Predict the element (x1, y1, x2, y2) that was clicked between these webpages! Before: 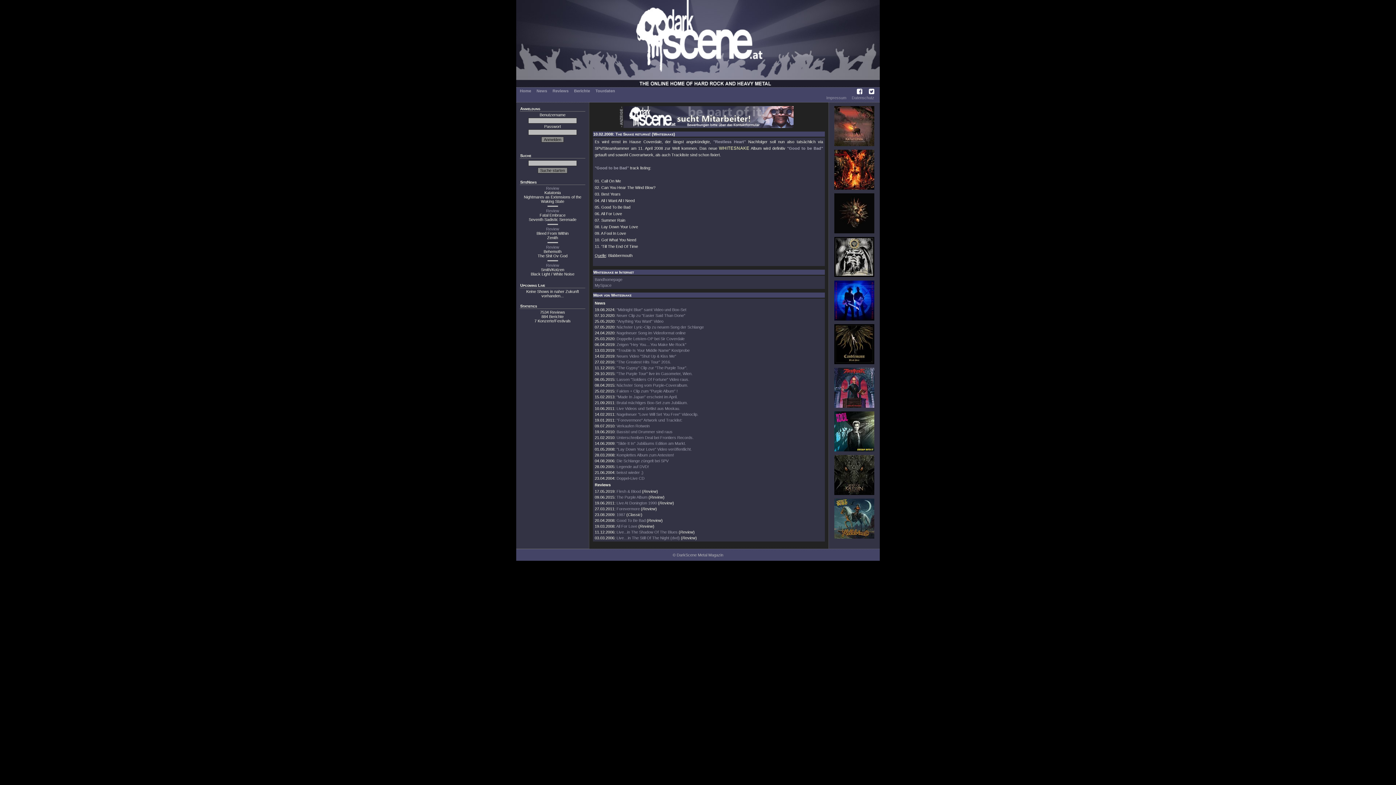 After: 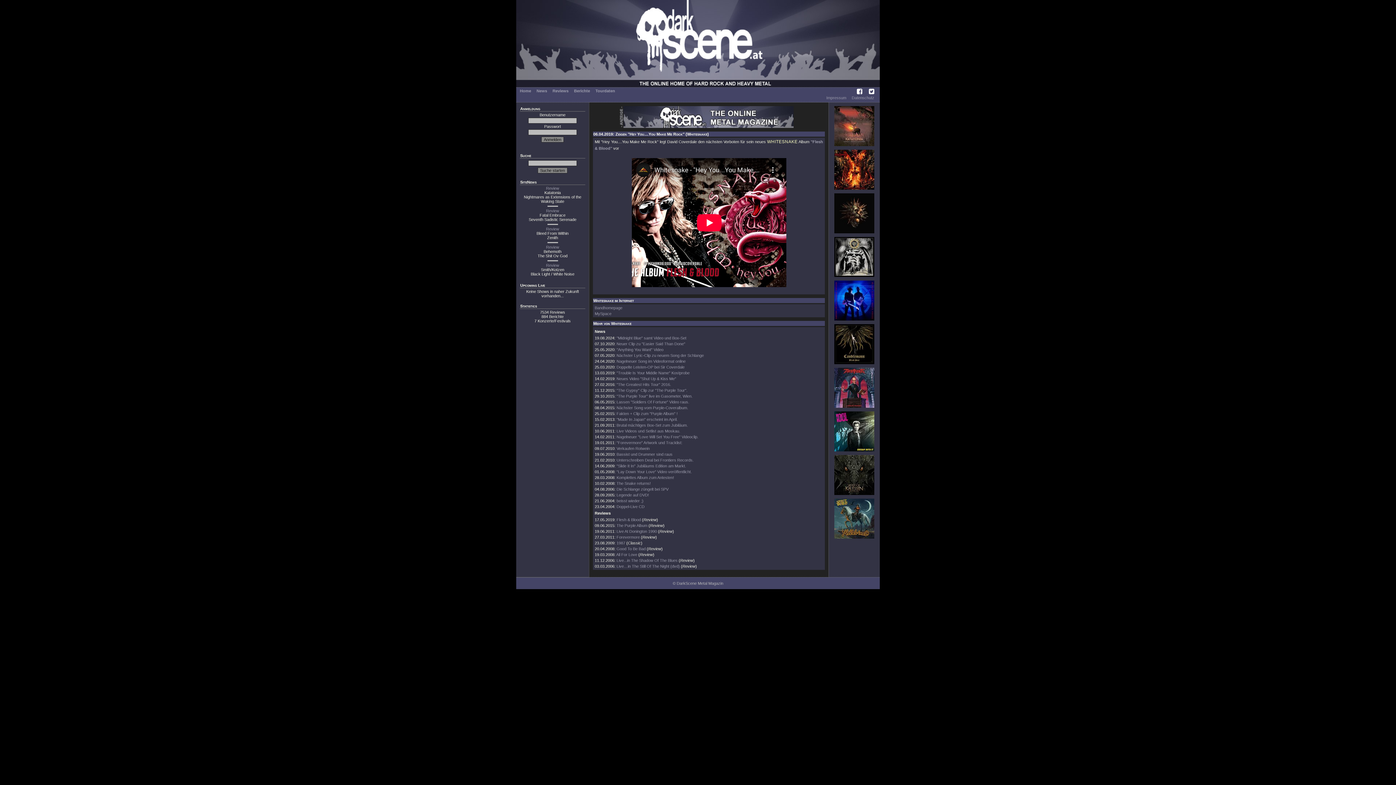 Action: label: Zeigen "Hey You....You Make Me Rock" bbox: (616, 342, 686, 346)